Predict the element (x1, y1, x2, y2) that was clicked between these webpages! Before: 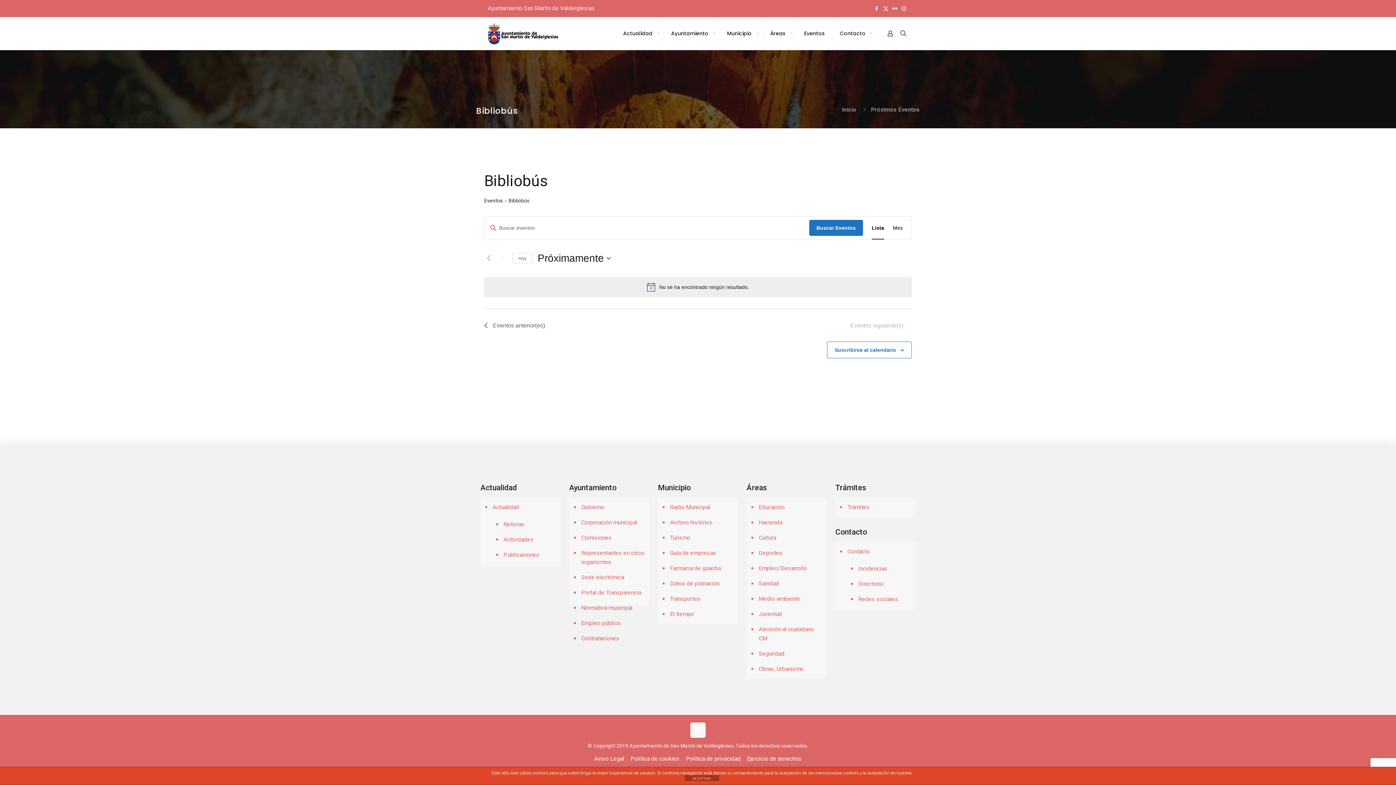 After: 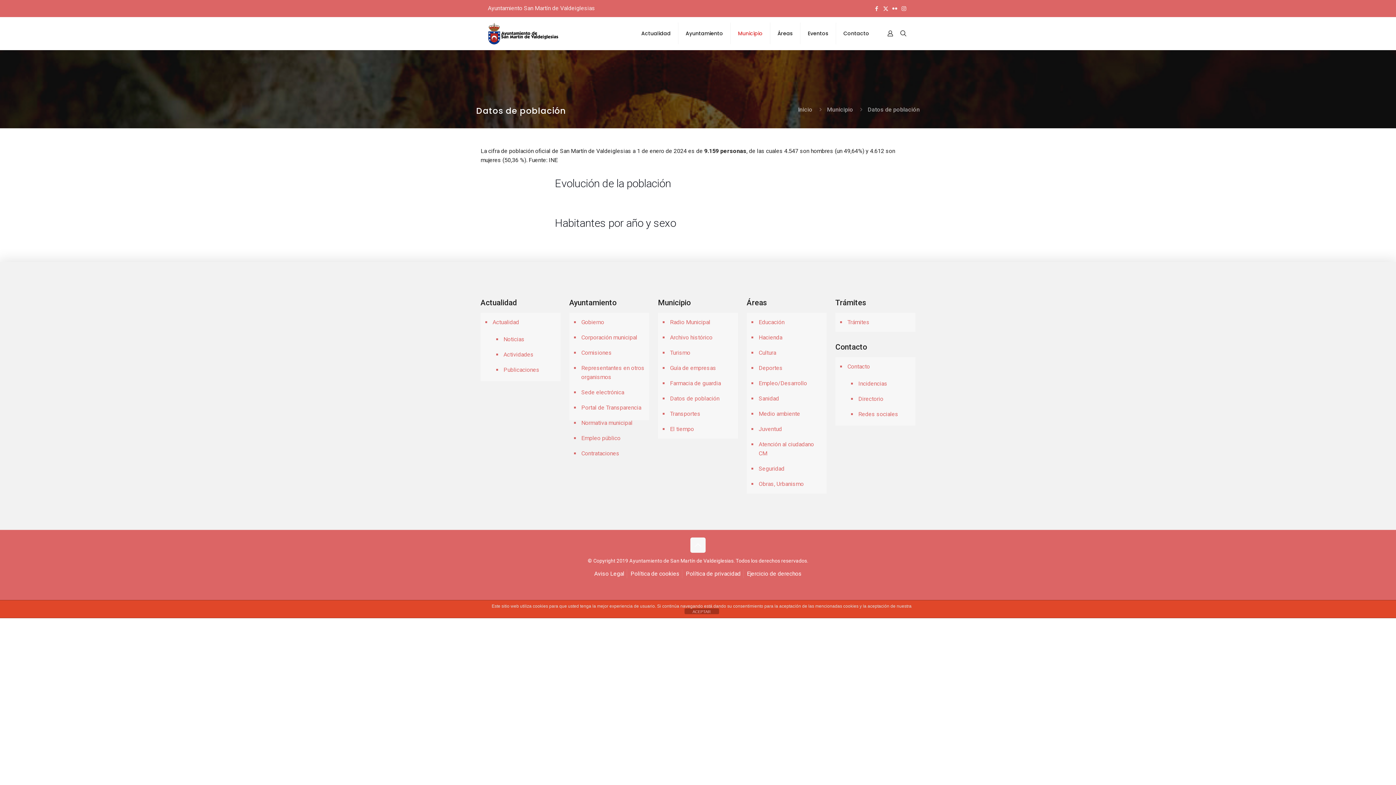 Action: bbox: (669, 576, 734, 591) label: Datos de población